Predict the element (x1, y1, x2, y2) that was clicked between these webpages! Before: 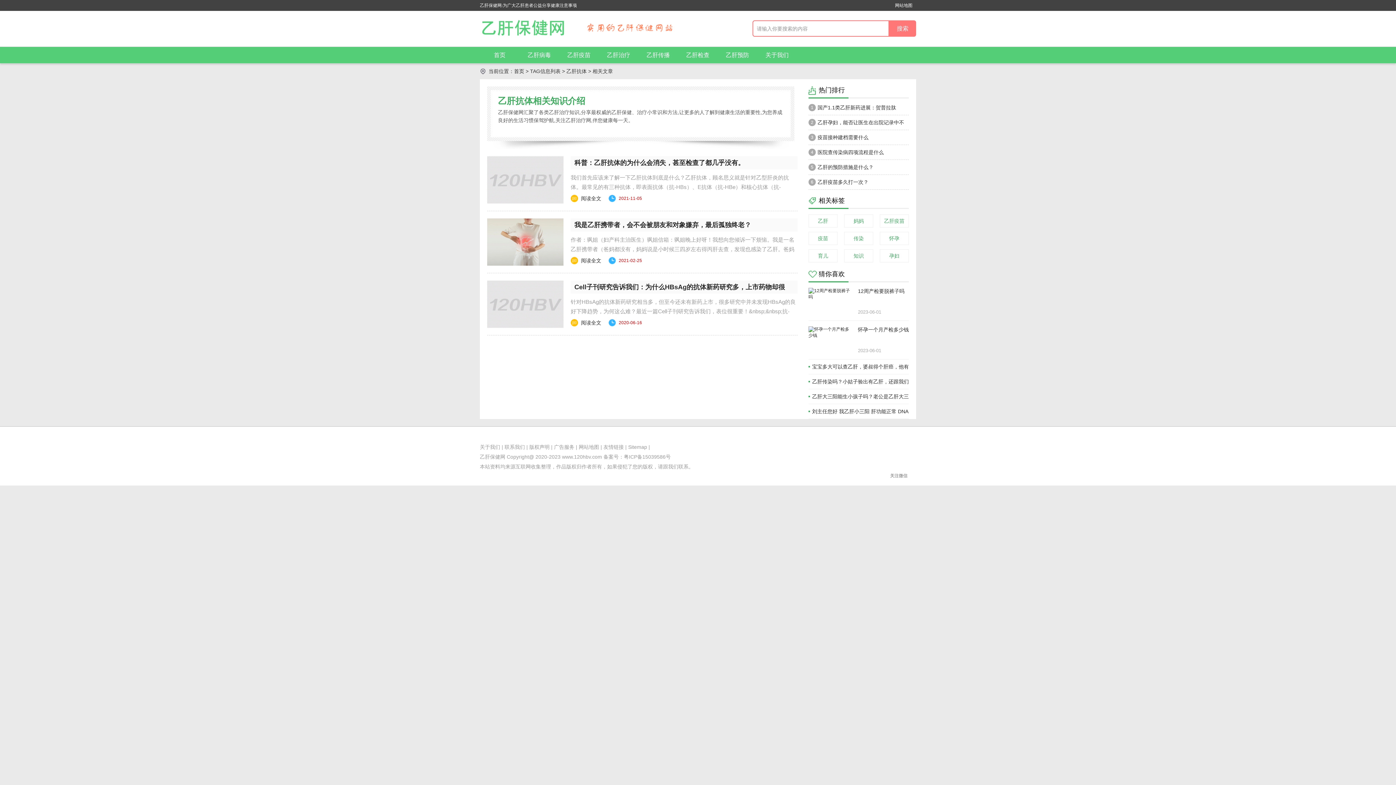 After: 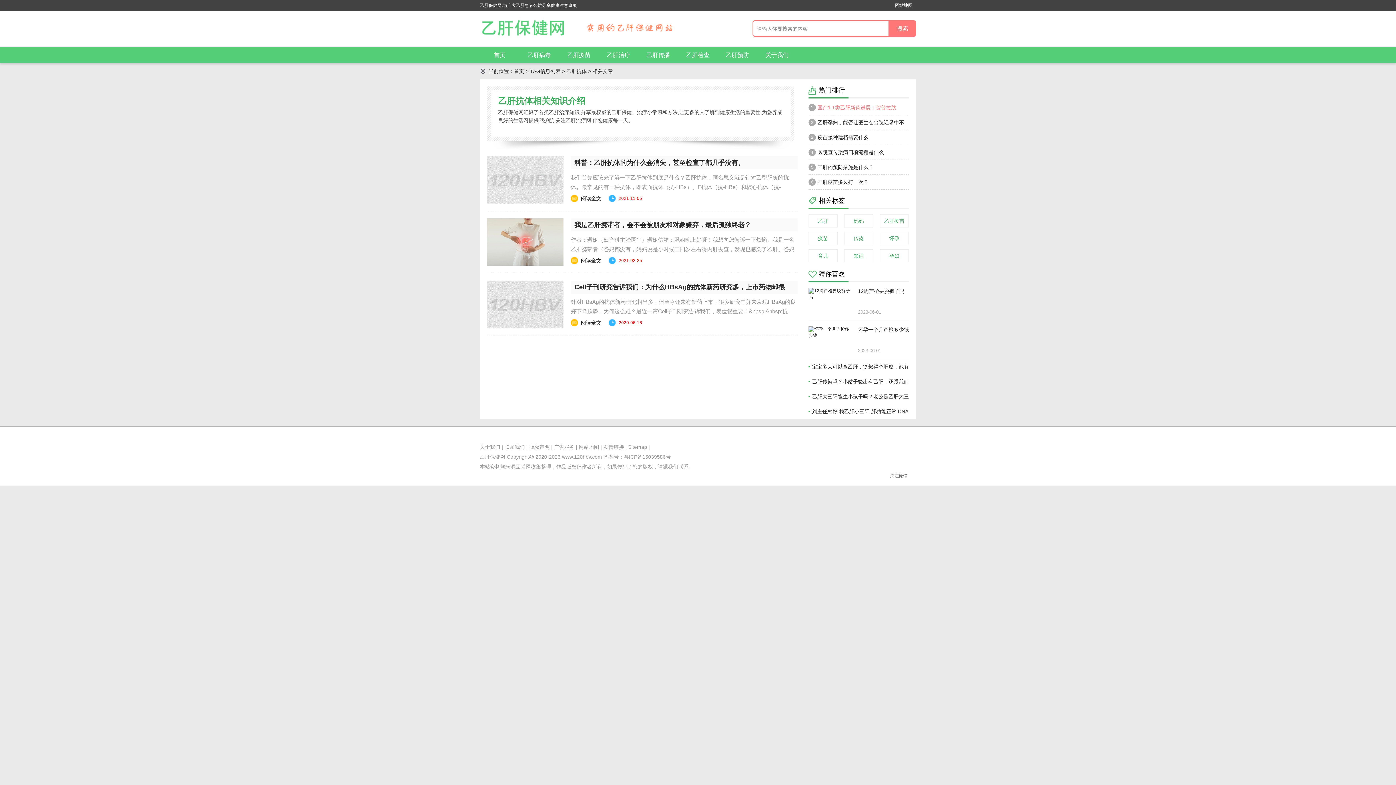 Action: label: 1
国产1.1类乙肝新药进展：贺普拉肽（Hepalatide）进入二期和三期临床试验当中！ bbox: (808, 100, 909, 114)